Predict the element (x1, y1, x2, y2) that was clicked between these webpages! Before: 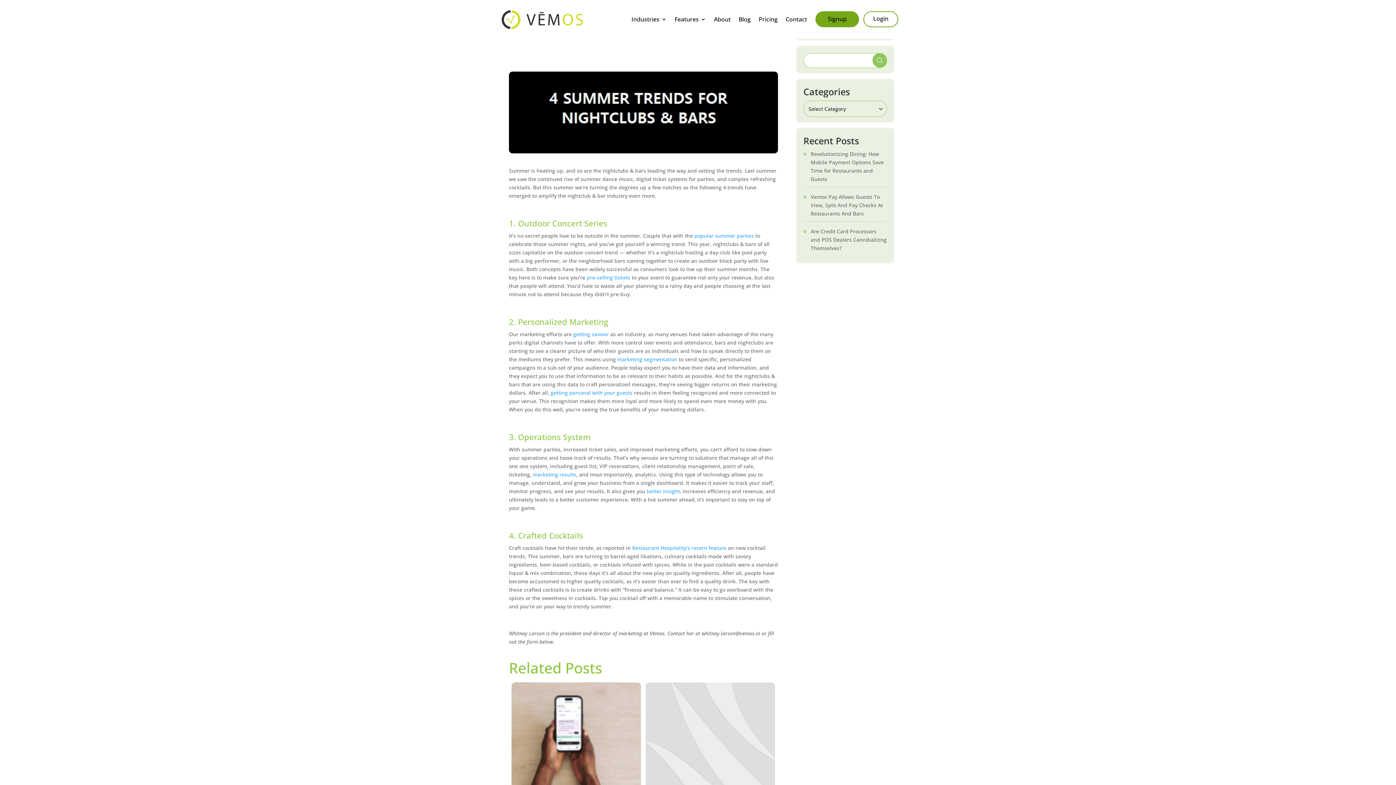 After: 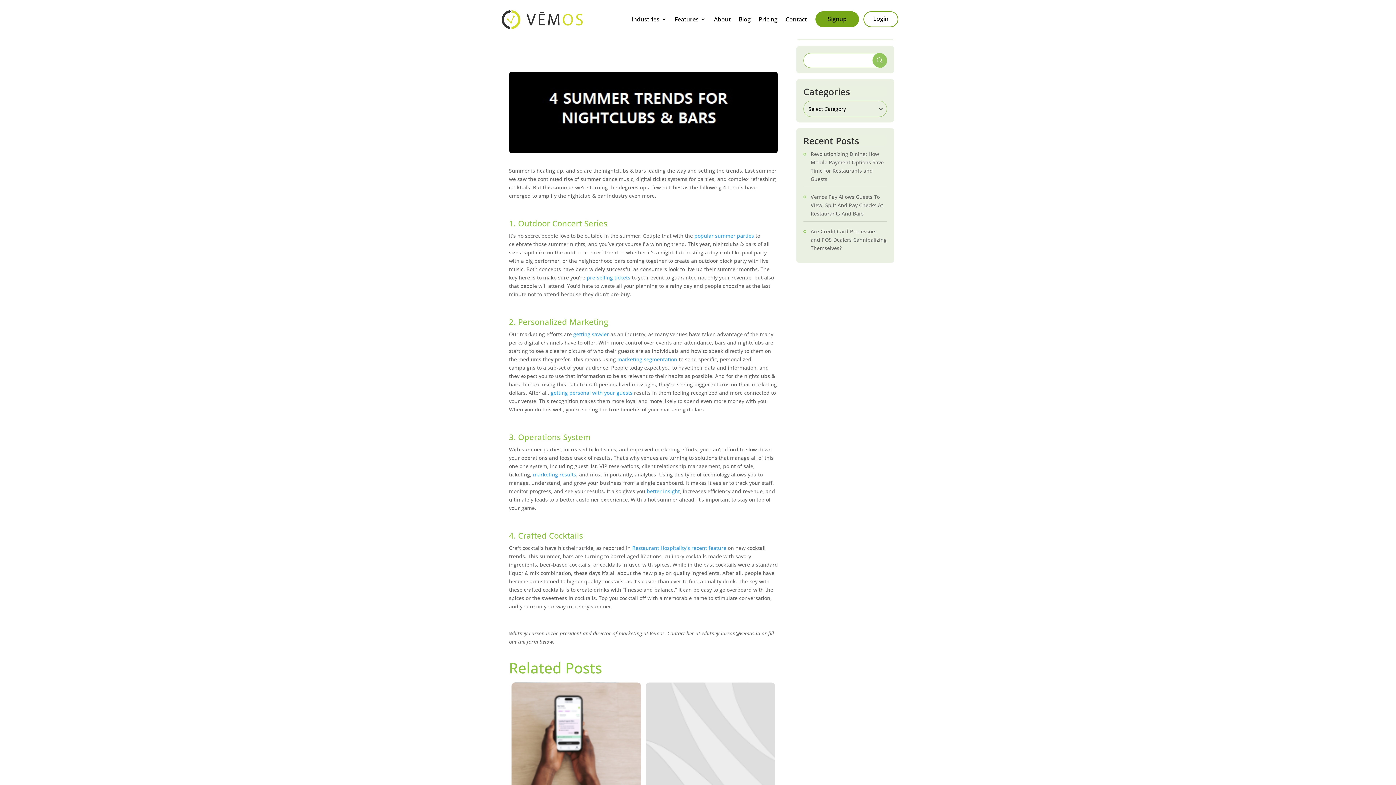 Action: bbox: (573, 330, 609, 337) label: getting savvier